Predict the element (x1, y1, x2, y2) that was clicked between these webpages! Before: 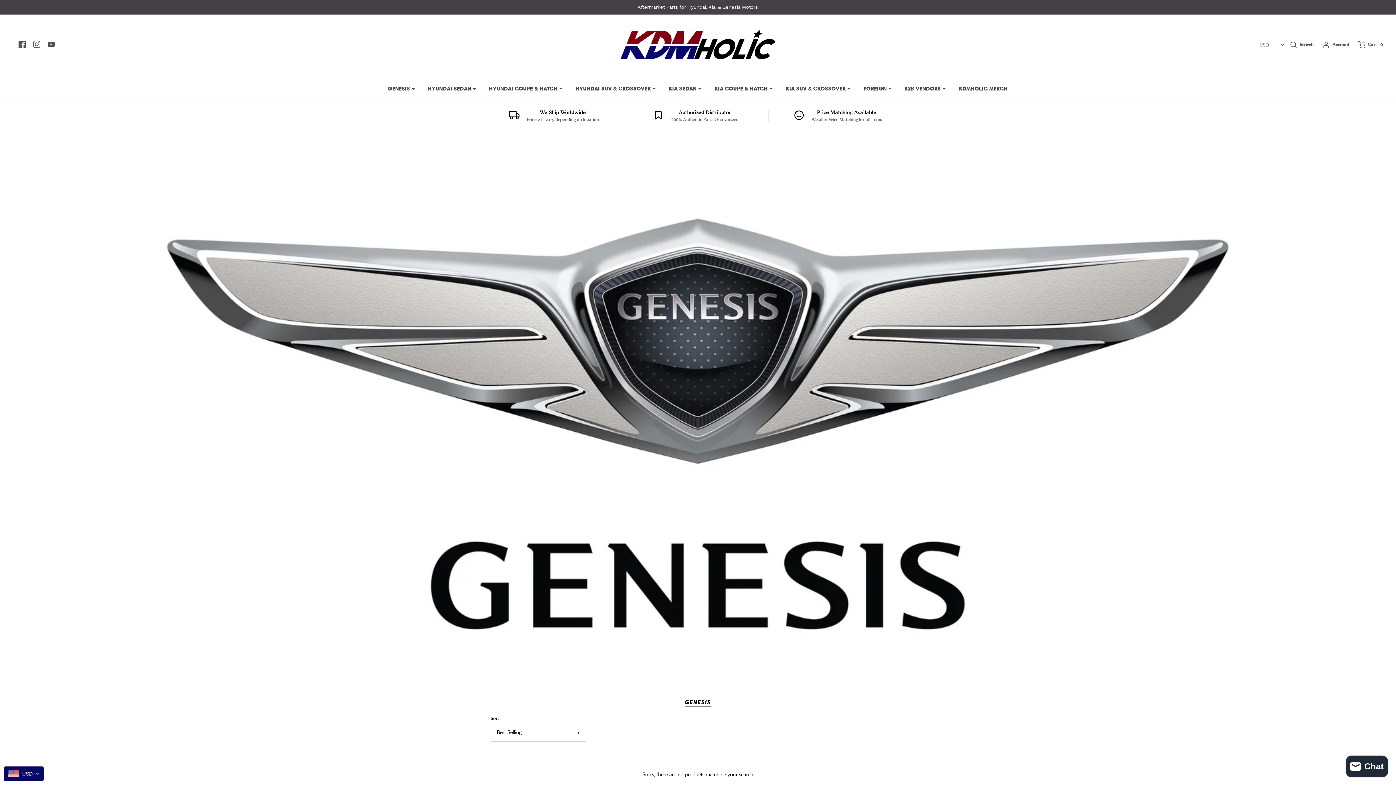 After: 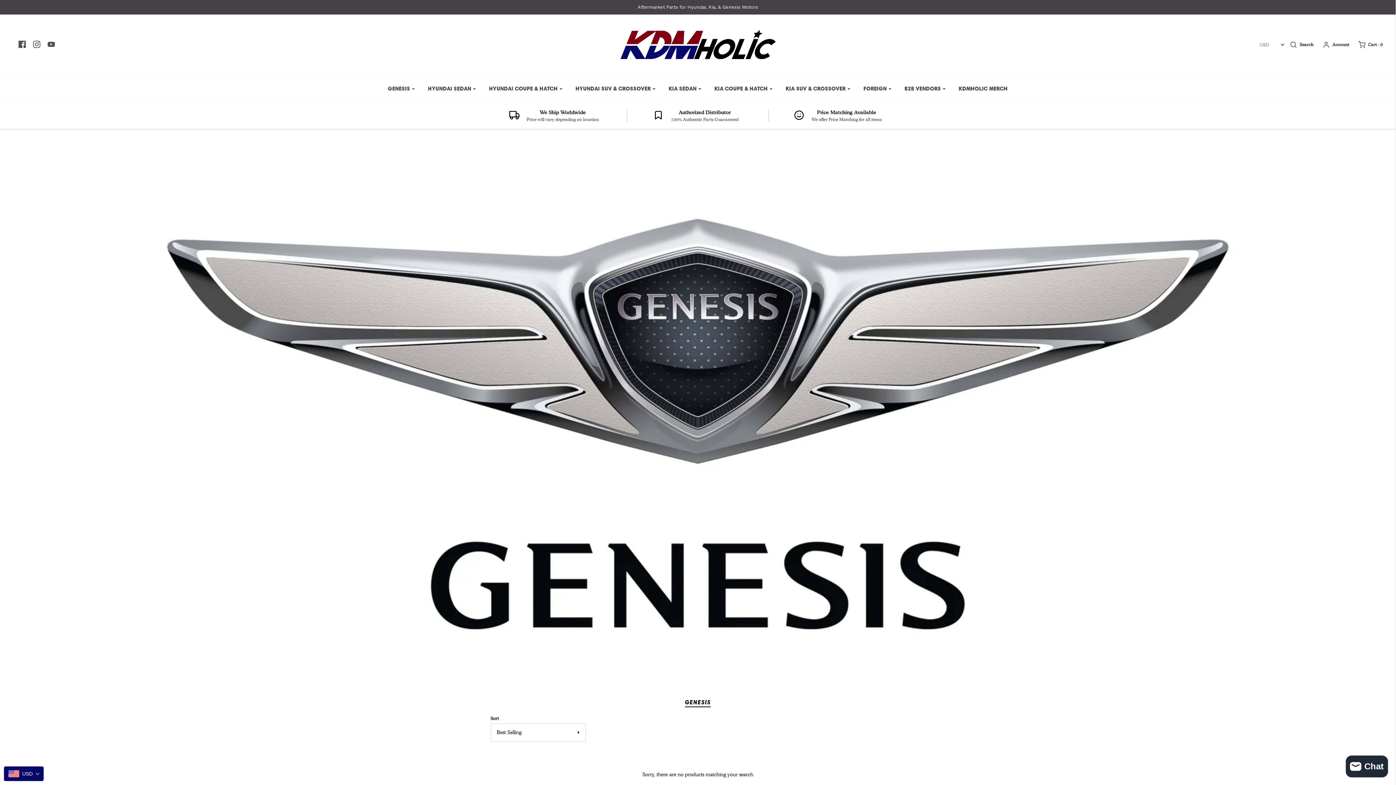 Action: bbox: (47, 40, 54, 48)